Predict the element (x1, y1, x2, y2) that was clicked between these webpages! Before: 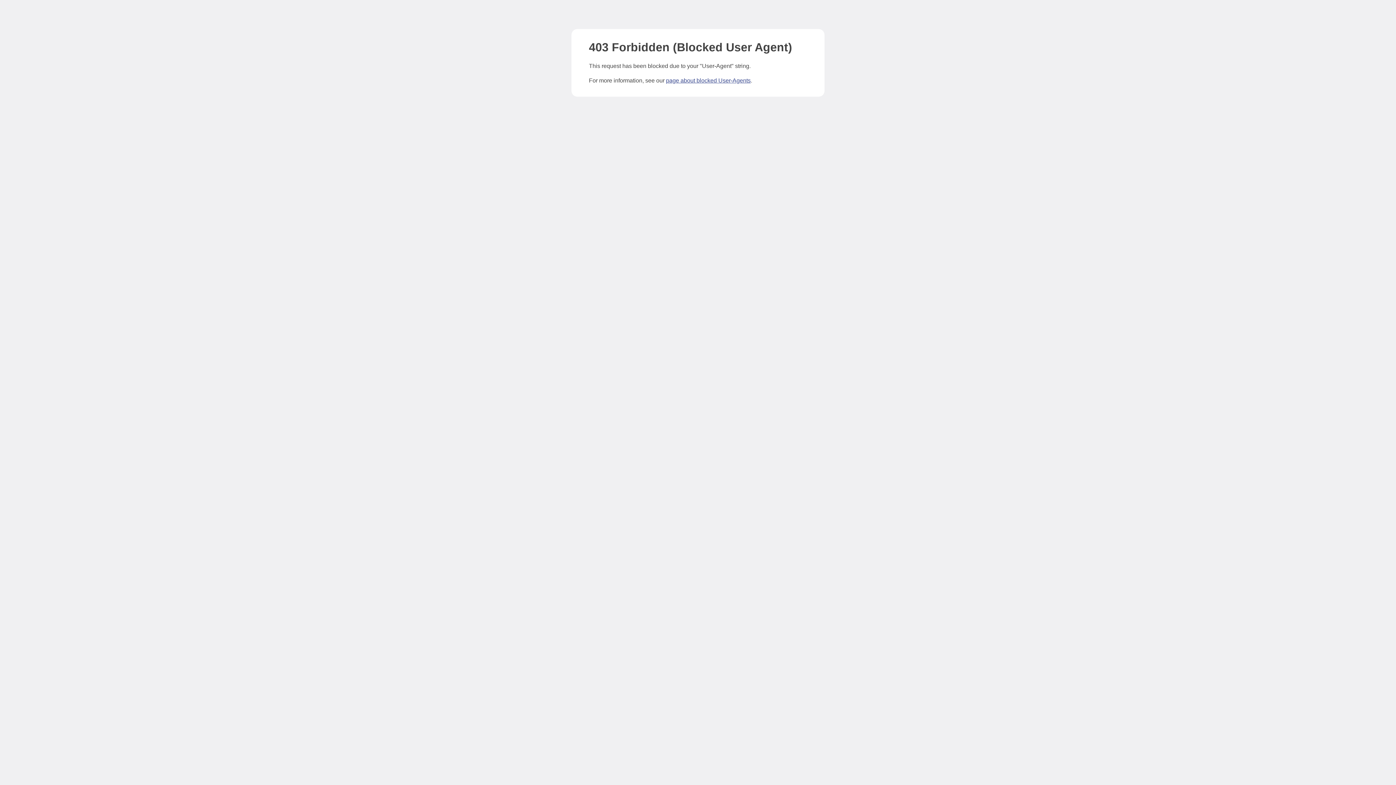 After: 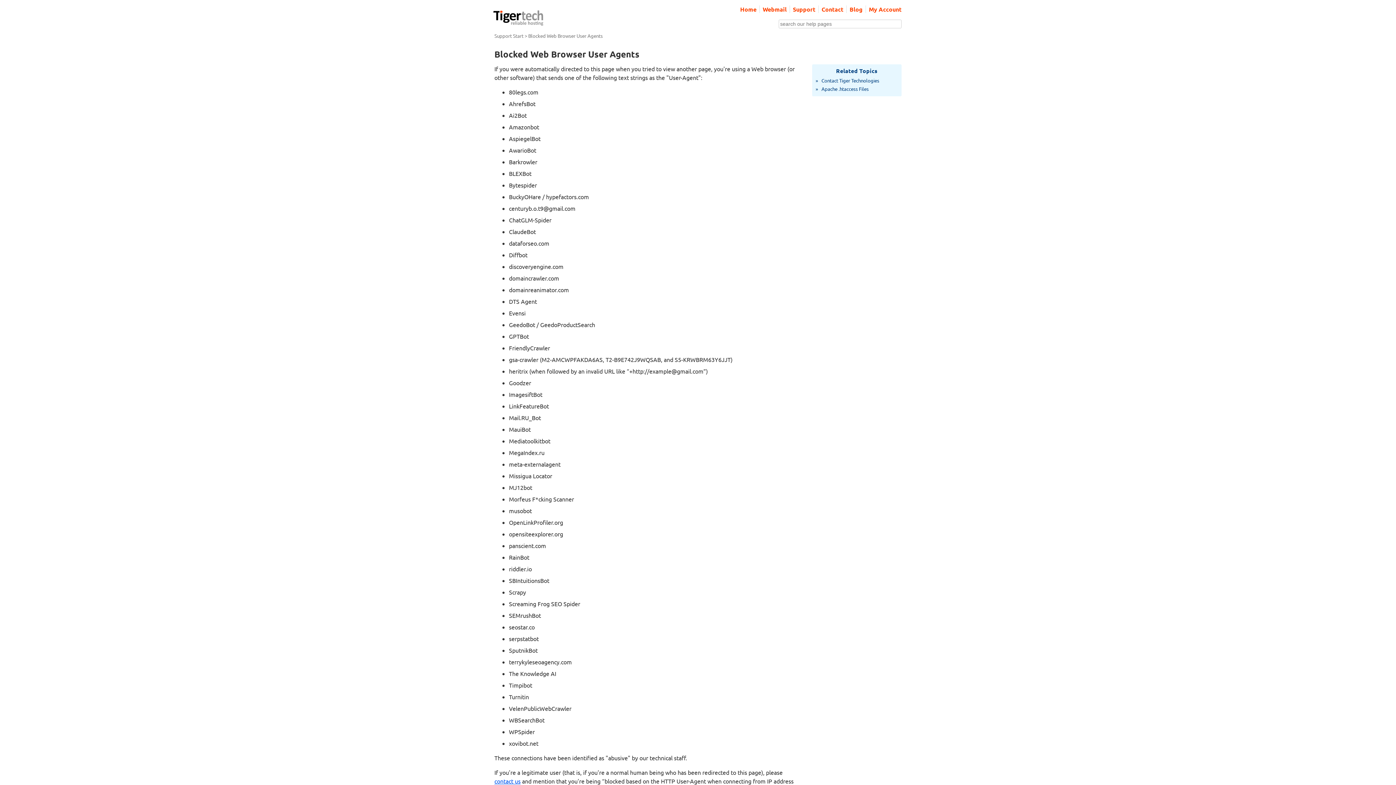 Action: label: page about blocked User-Agents bbox: (666, 77, 750, 83)